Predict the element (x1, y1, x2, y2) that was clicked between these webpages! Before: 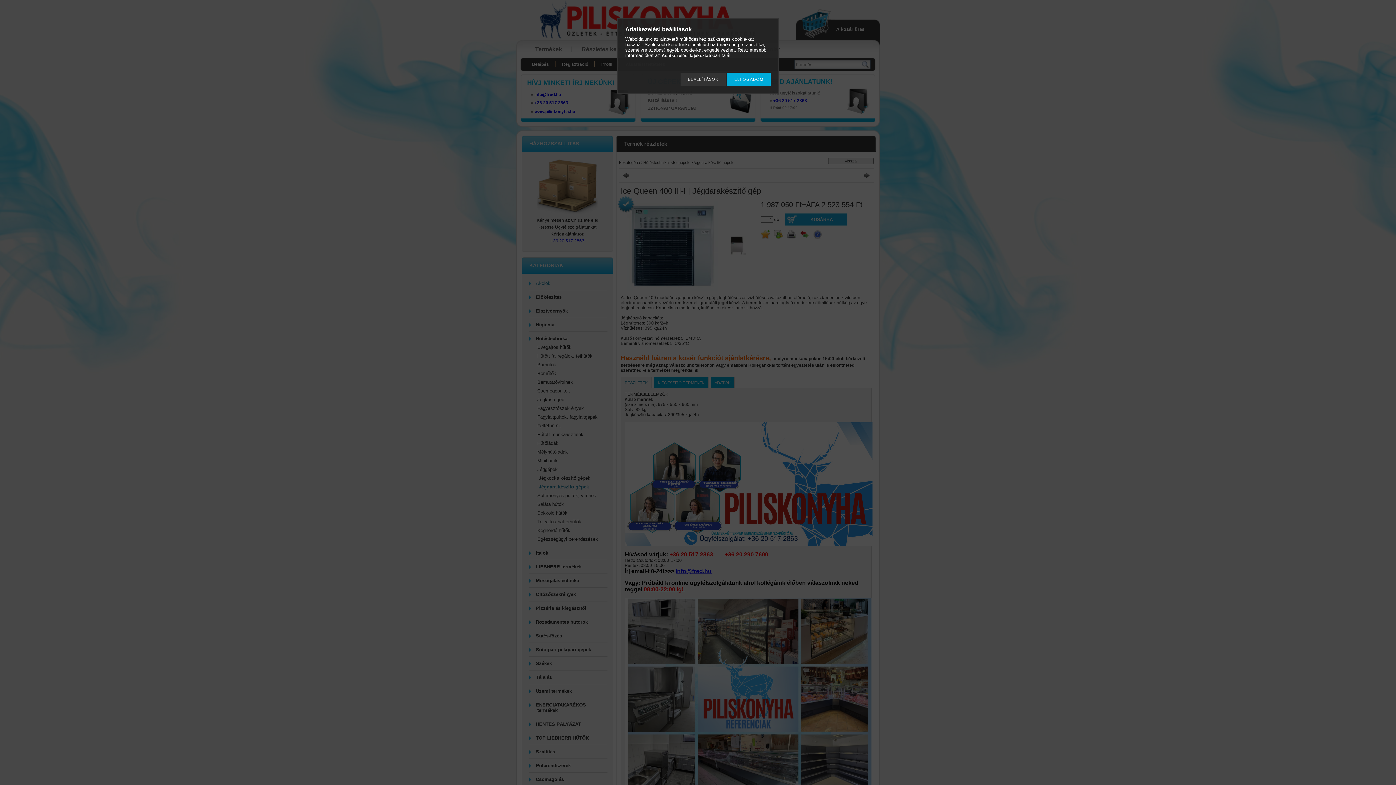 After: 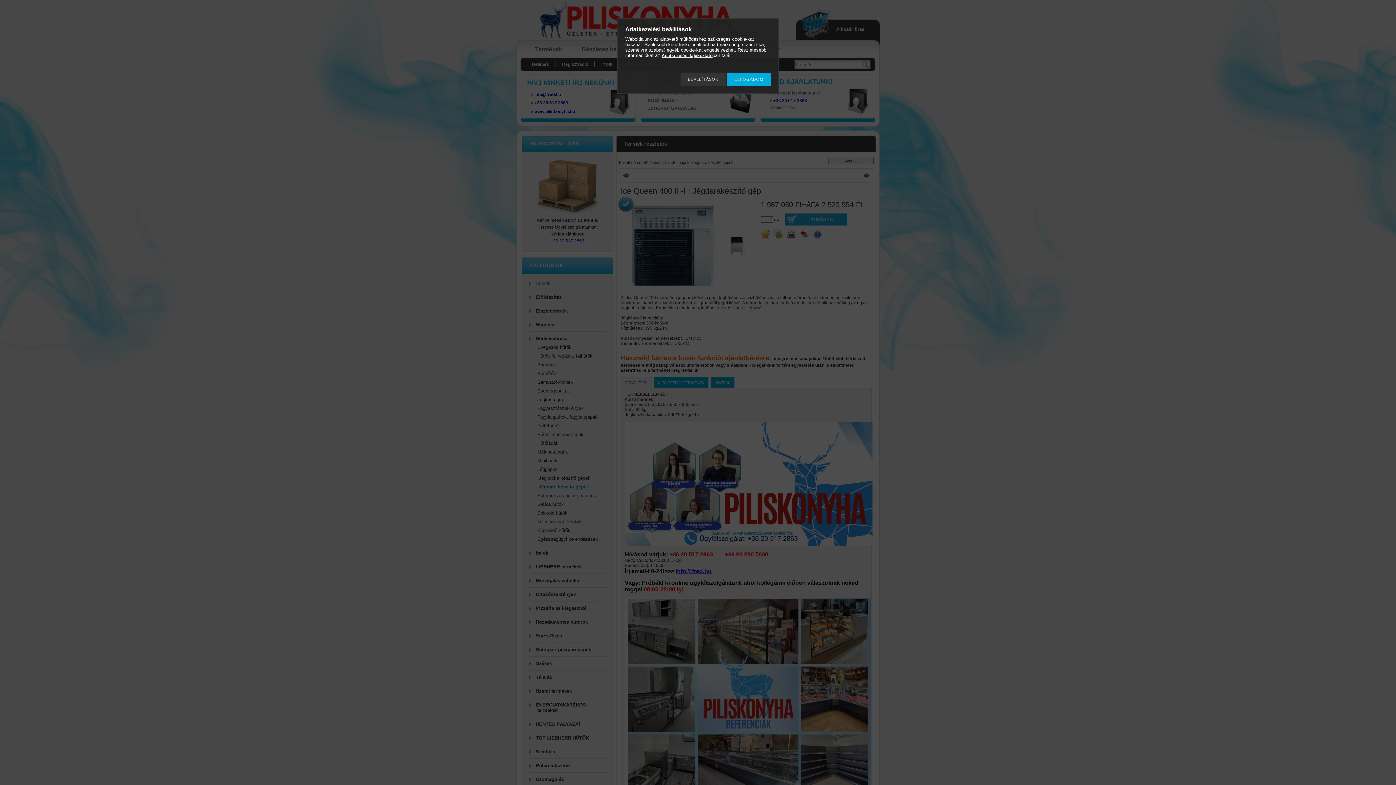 Action: label: Adatkezelési tájékoztató bbox: (661, 53, 712, 58)